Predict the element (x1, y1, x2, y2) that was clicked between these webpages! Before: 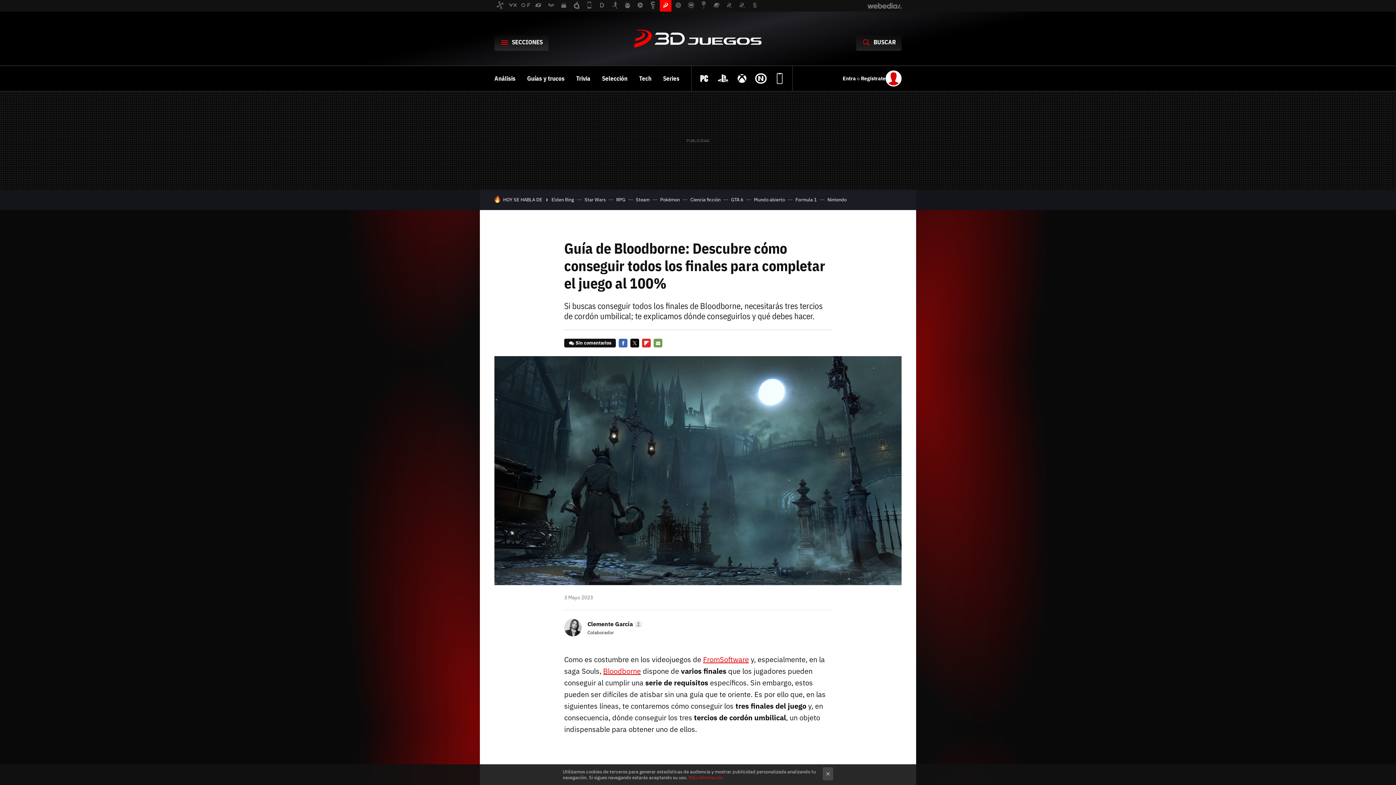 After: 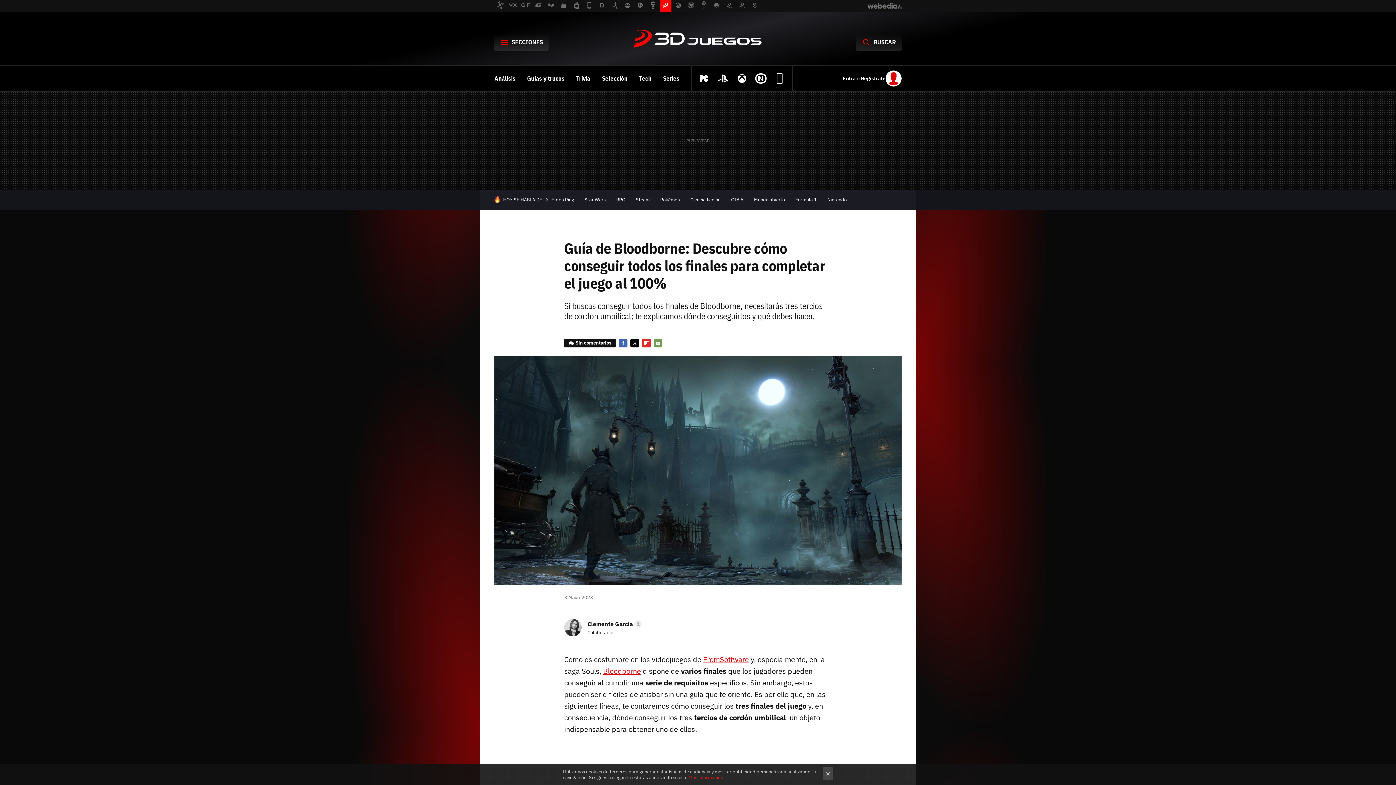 Action: label: Más información bbox: (688, 774, 723, 781)